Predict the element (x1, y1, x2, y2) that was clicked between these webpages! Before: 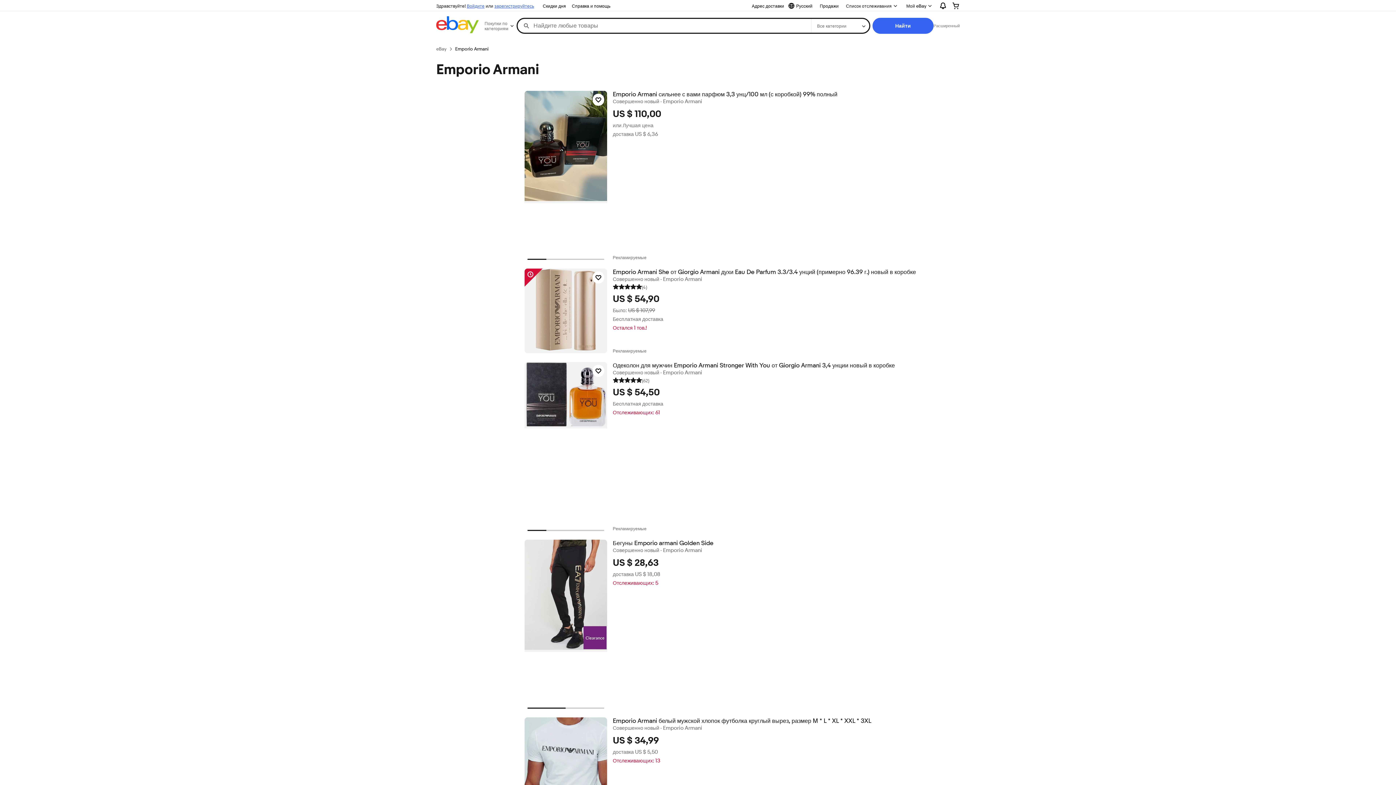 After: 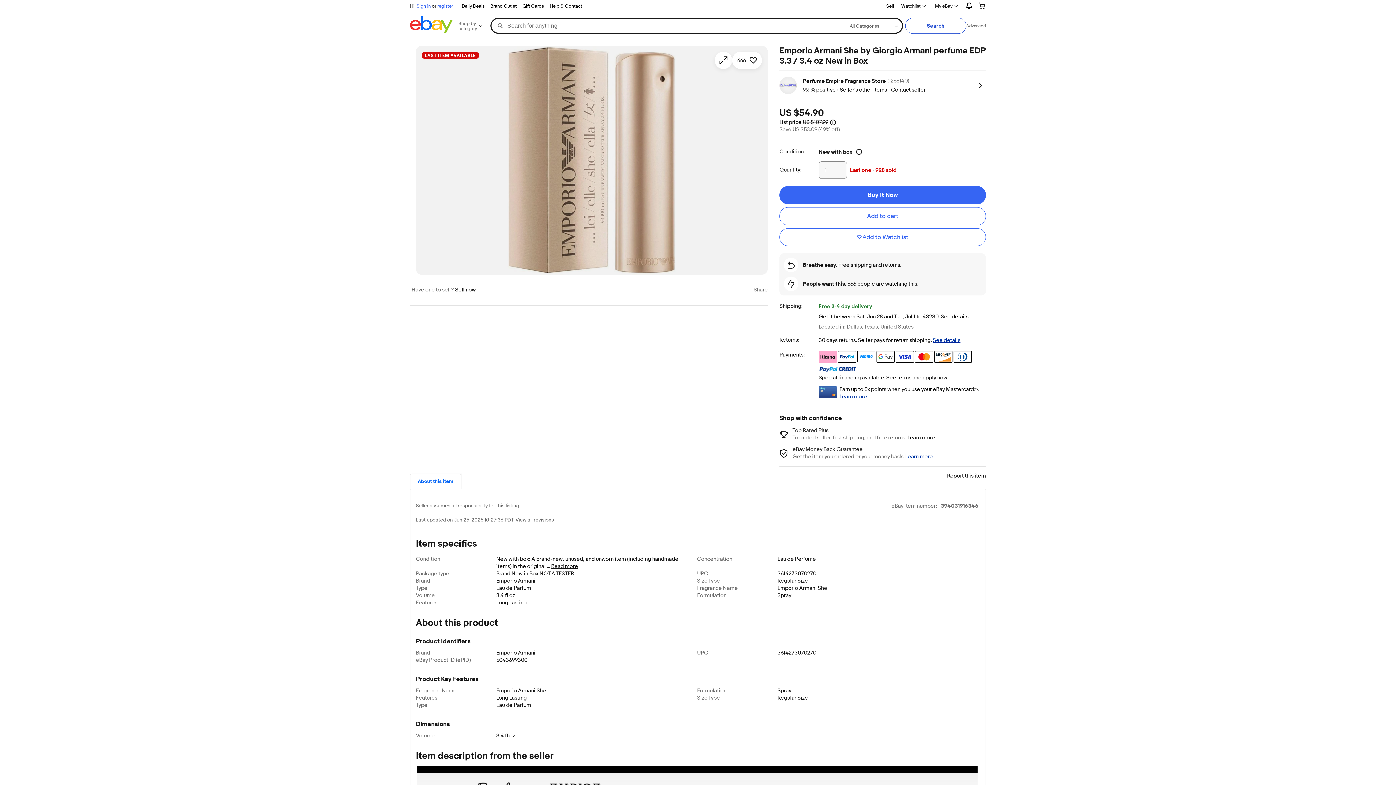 Action: label: Emporio Armani She от Giorgio Armani духи Eau De Parfum 3.3/3.4 унций (примерно 96.39 г.) новый в коробке bbox: (612, 268, 959, 276)